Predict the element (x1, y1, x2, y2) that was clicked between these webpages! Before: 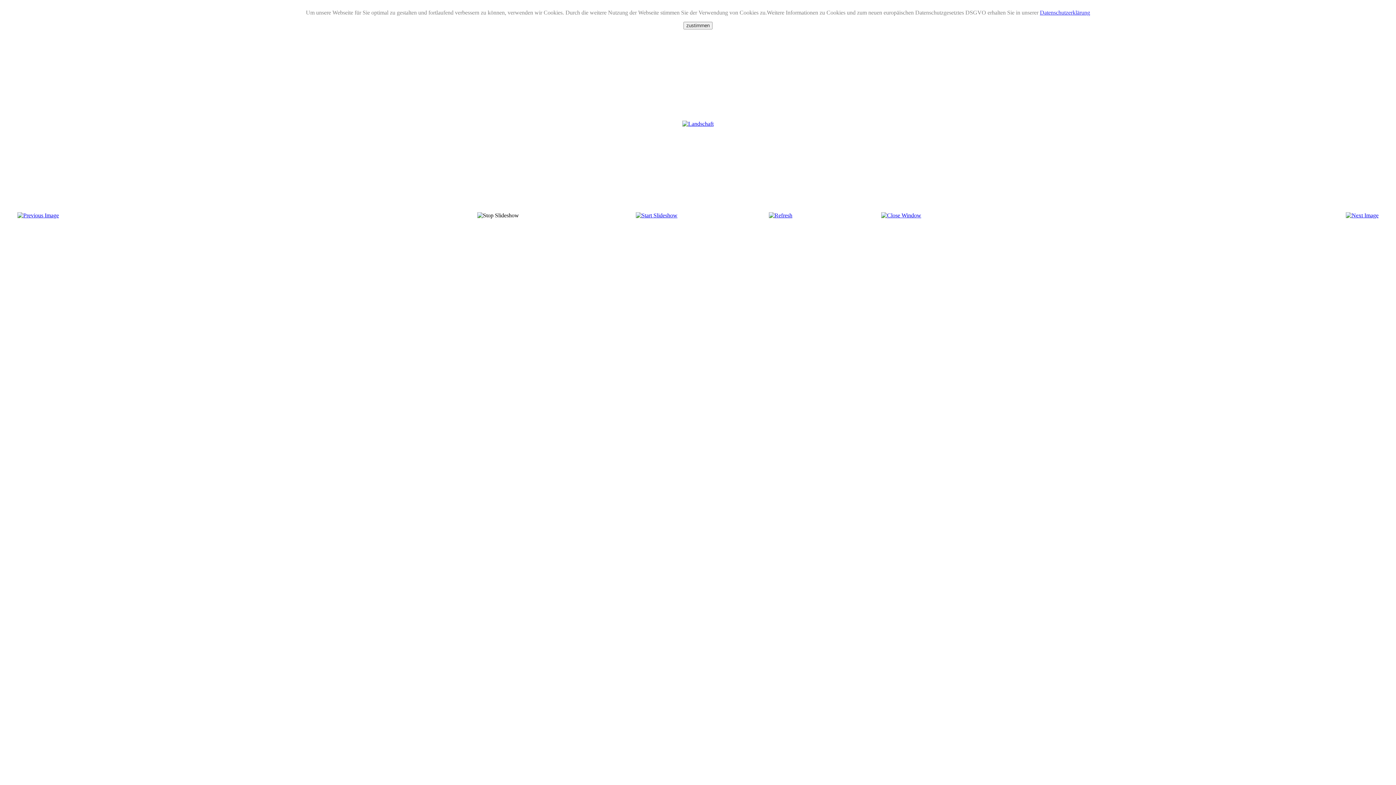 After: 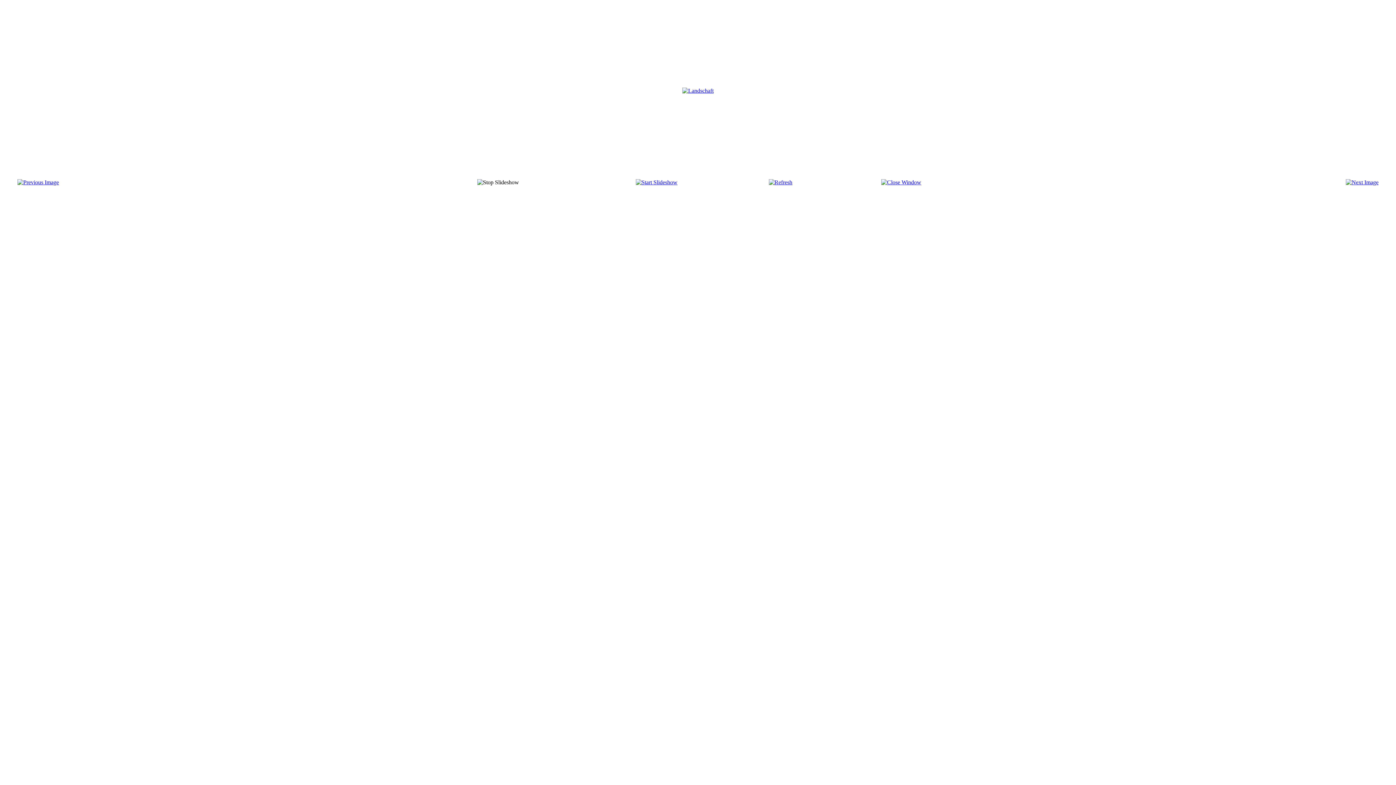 Action: bbox: (683, 21, 712, 29) label: zustimmen